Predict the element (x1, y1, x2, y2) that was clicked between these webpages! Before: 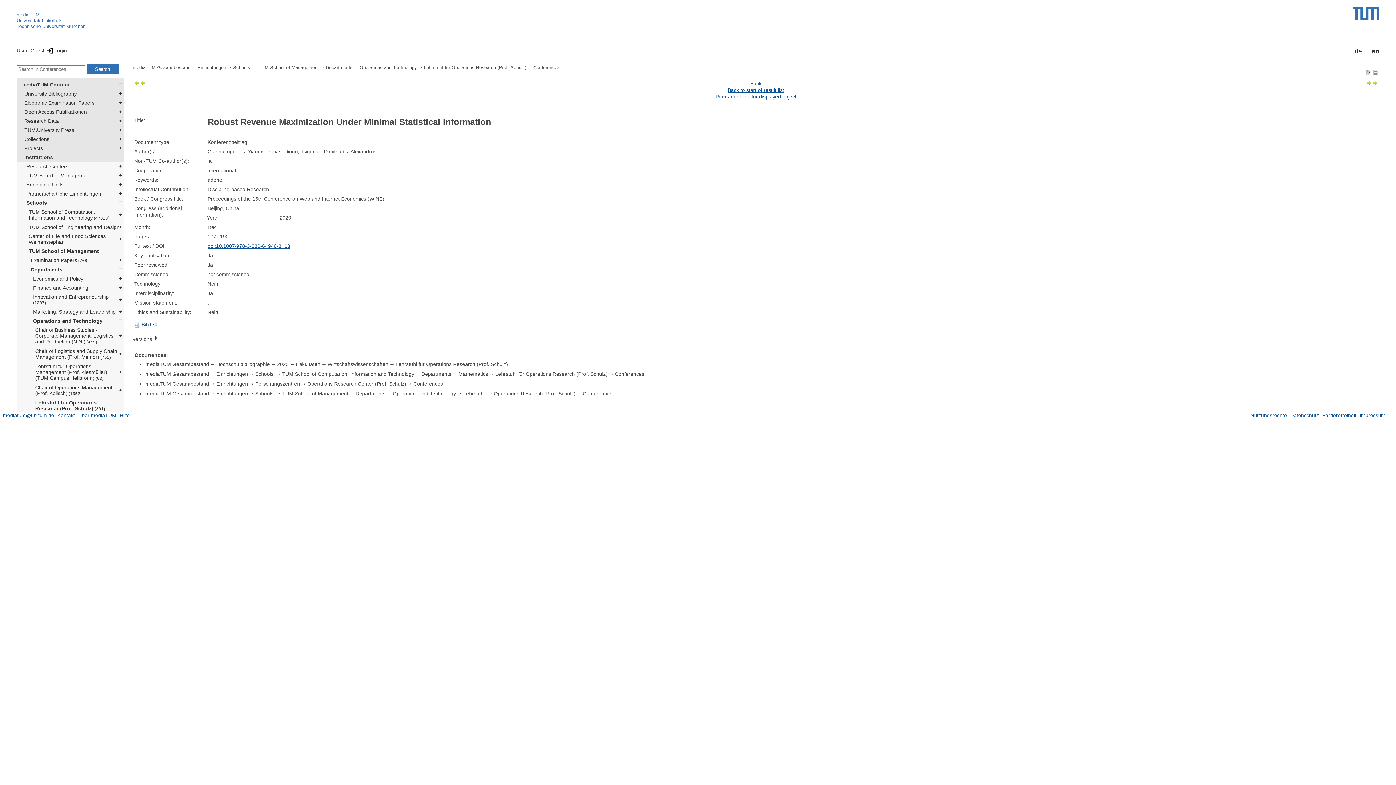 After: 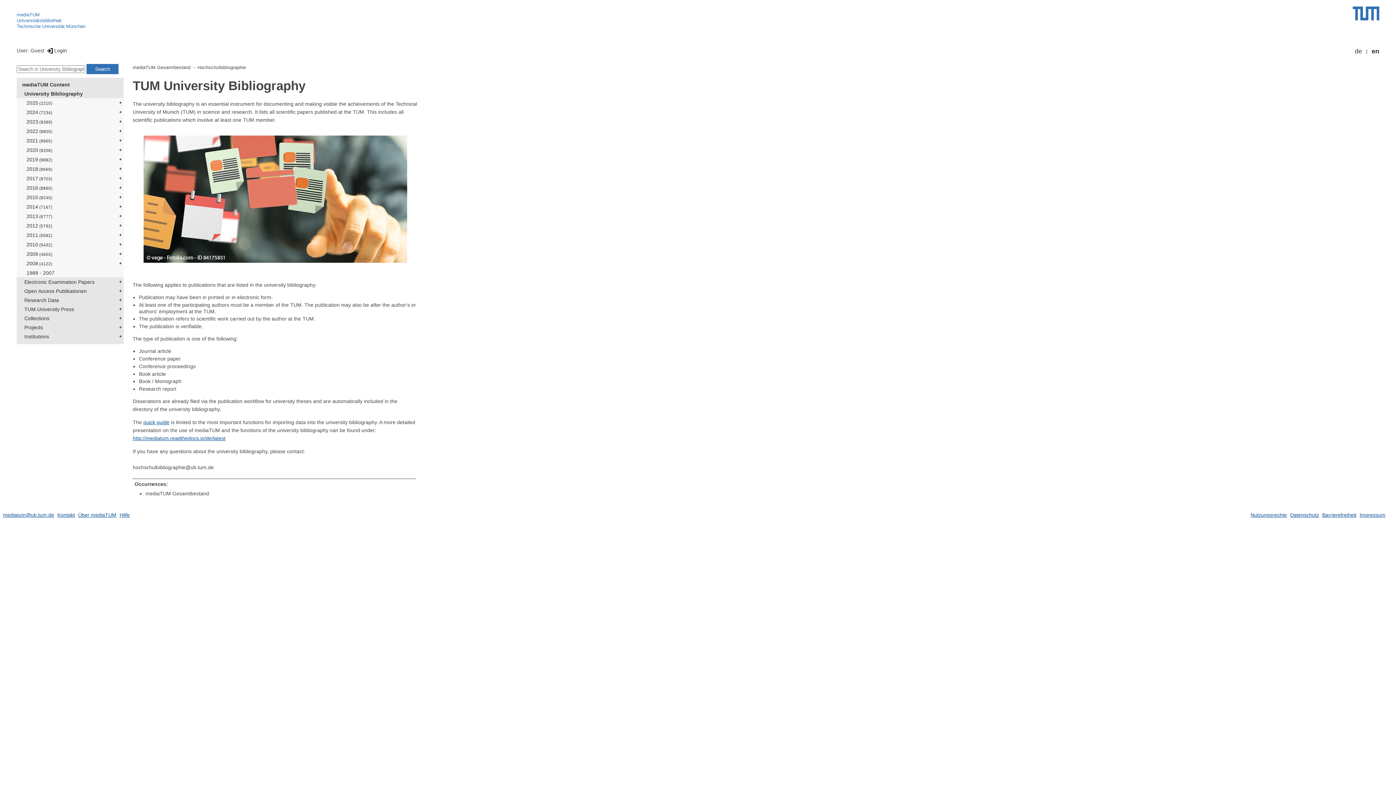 Action: label: University Bibliography bbox: (20, 89, 123, 98)